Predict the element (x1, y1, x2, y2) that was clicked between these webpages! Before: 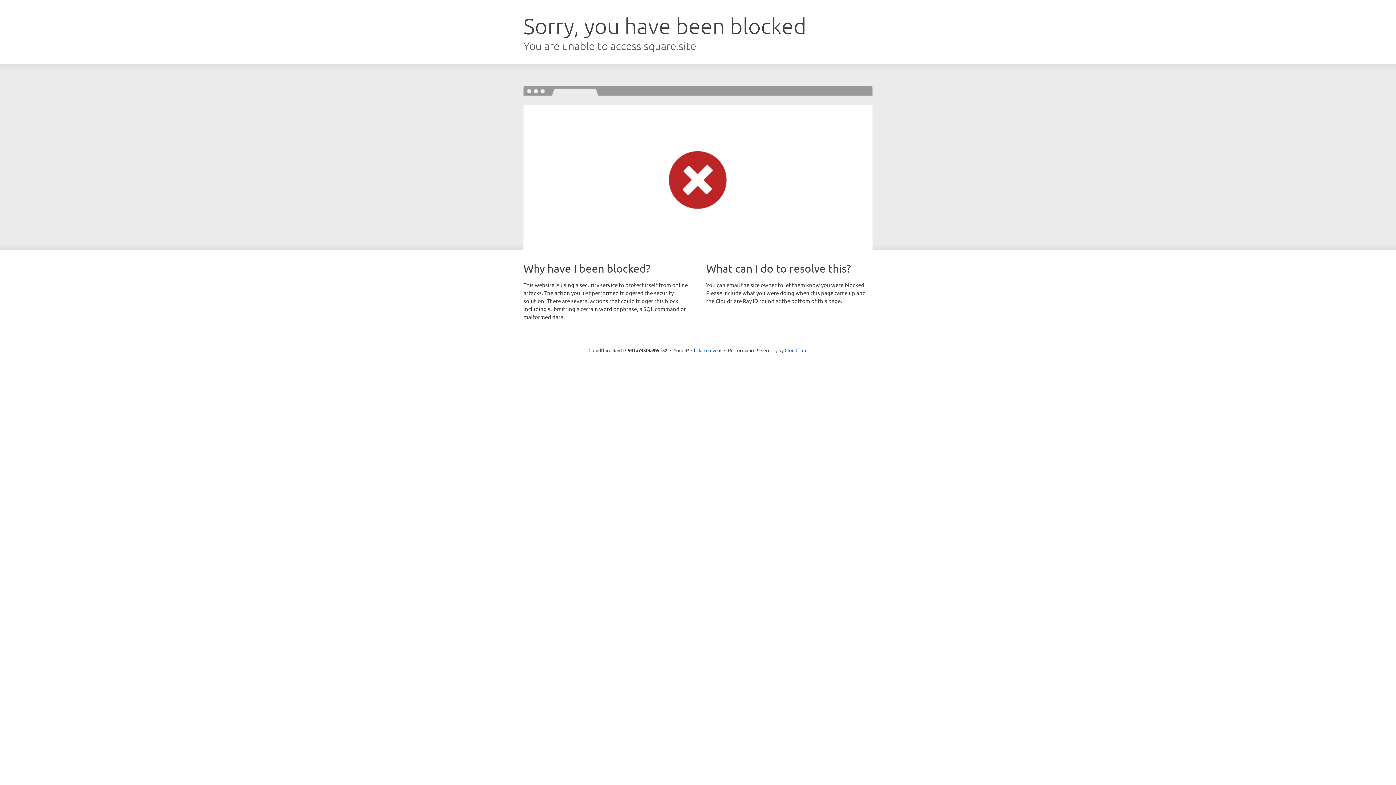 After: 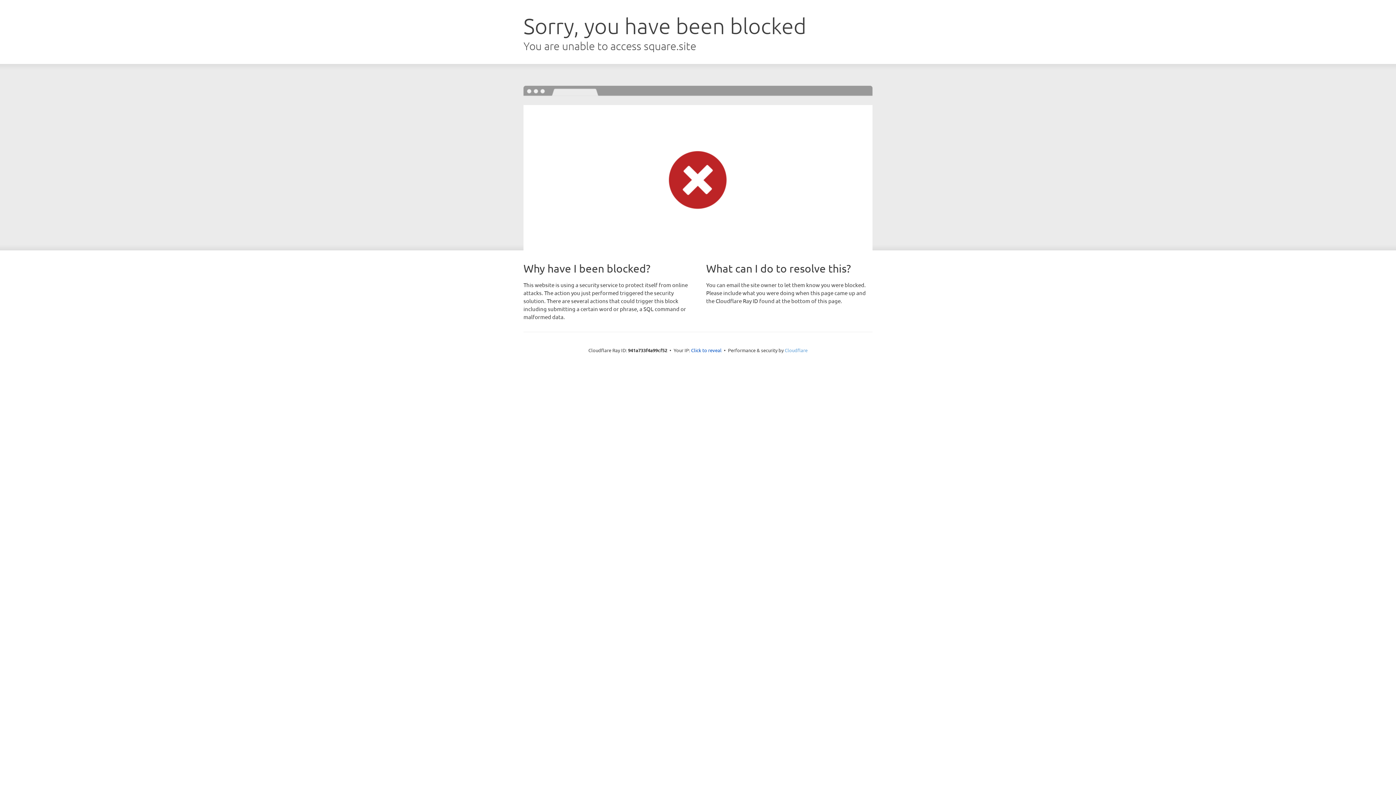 Action: label: Cloudflare bbox: (784, 347, 807, 353)